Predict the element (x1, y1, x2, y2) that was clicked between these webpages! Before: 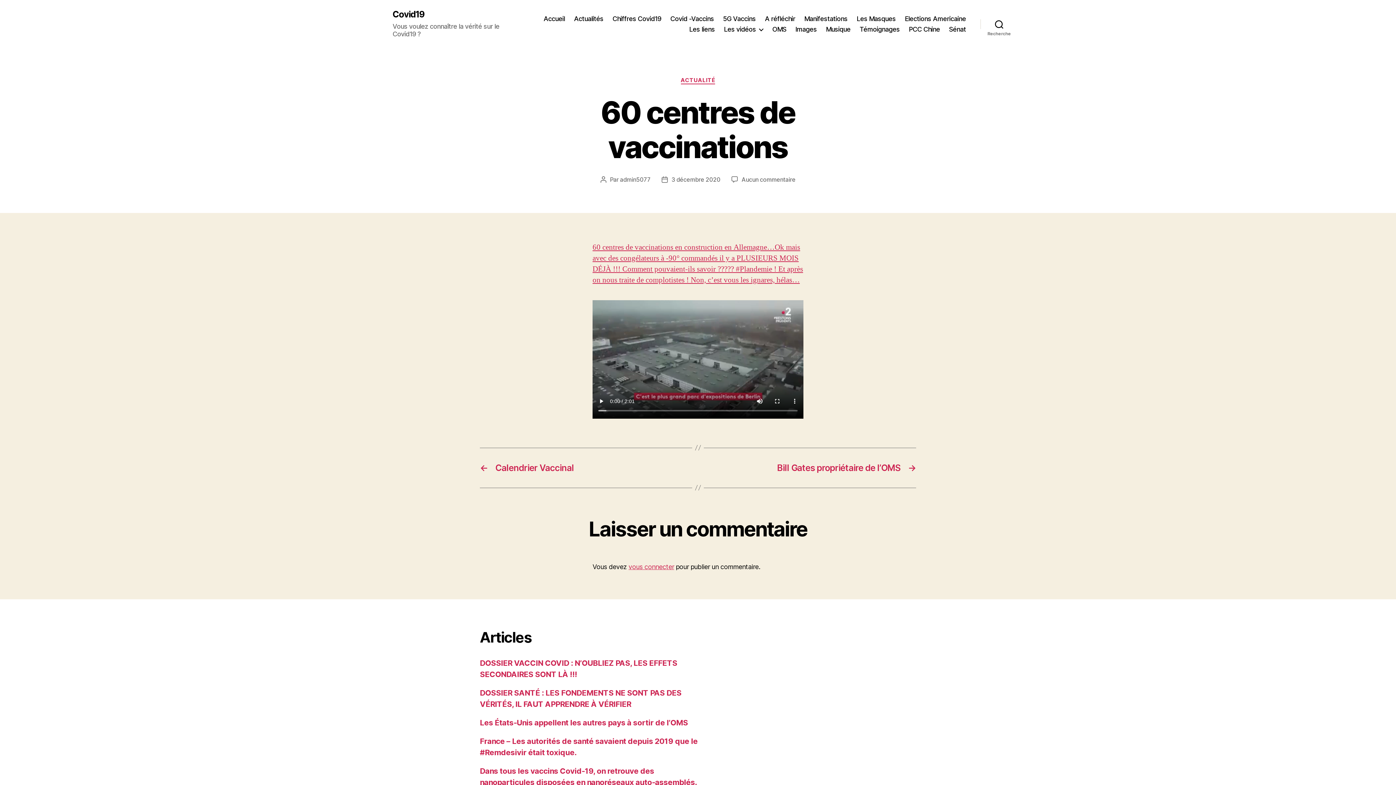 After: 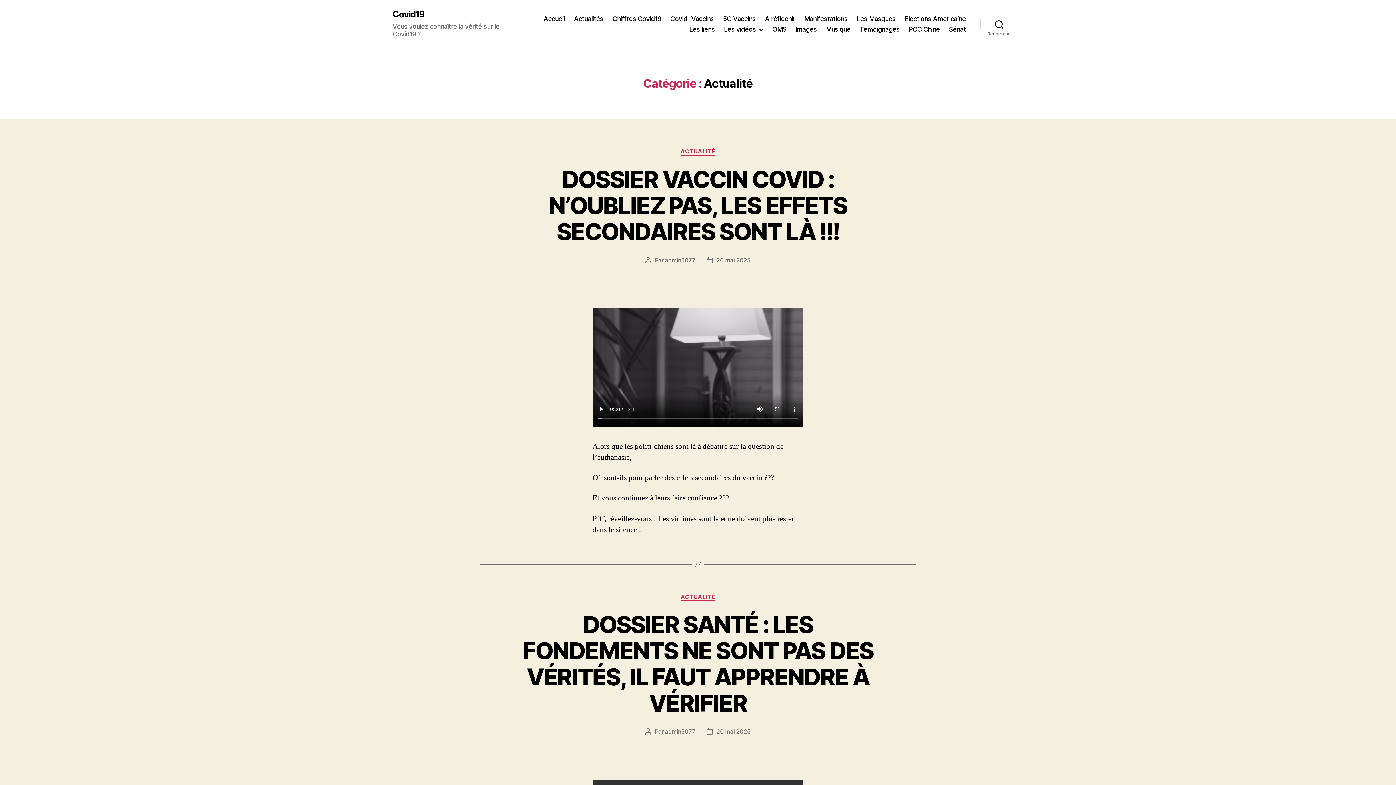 Action: bbox: (680, 77, 715, 84) label: ACTUALITÉ